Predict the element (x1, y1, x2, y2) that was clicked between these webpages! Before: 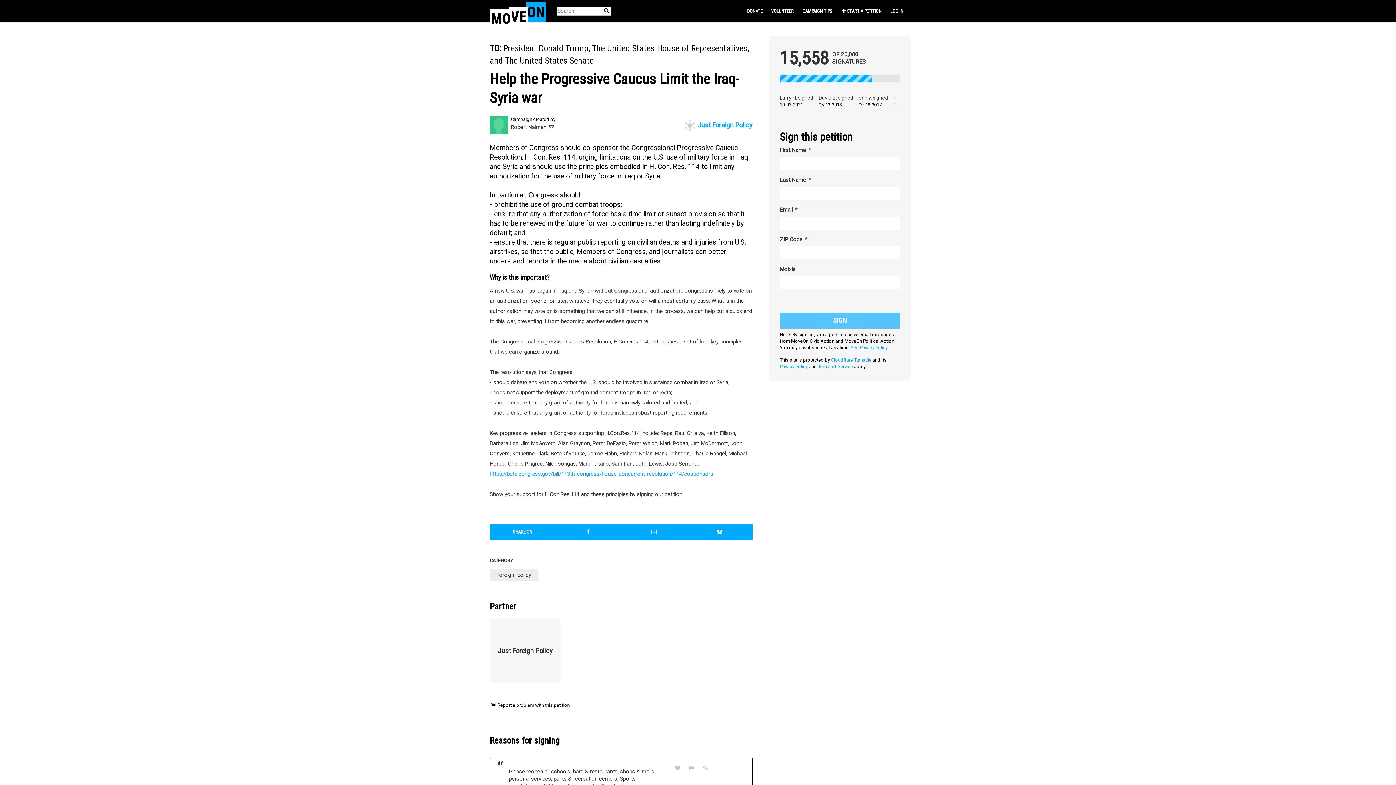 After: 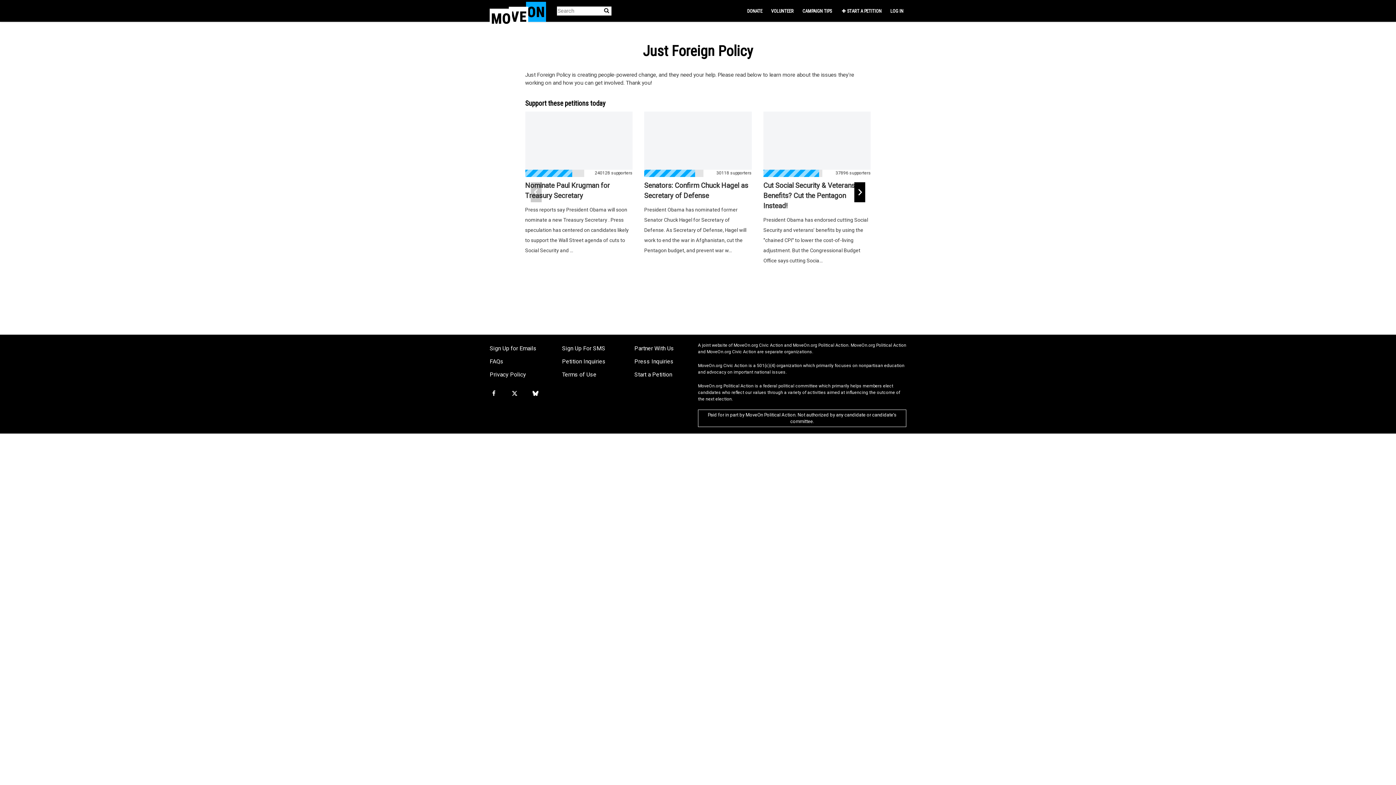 Action: bbox: (683, 119, 752, 131) label:  Just Foreign Policy